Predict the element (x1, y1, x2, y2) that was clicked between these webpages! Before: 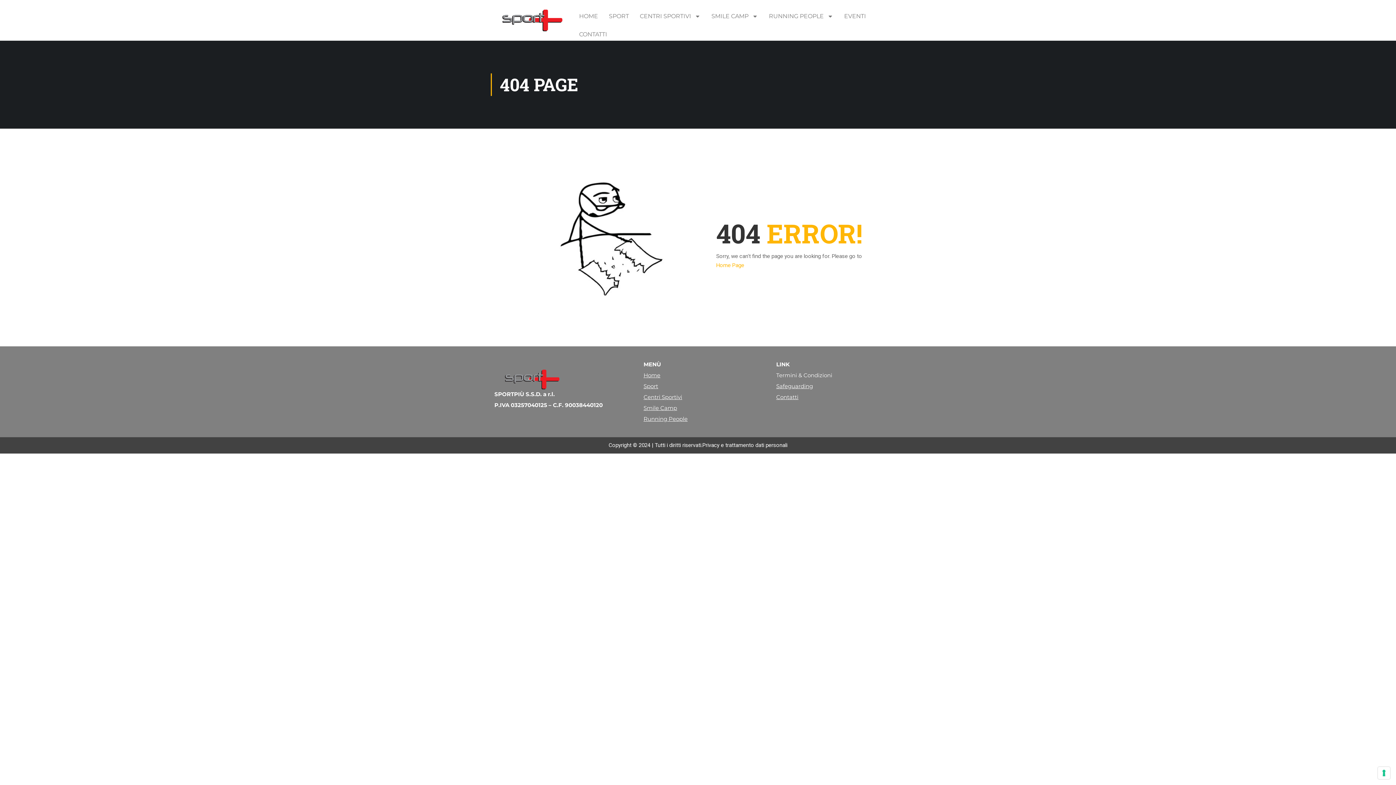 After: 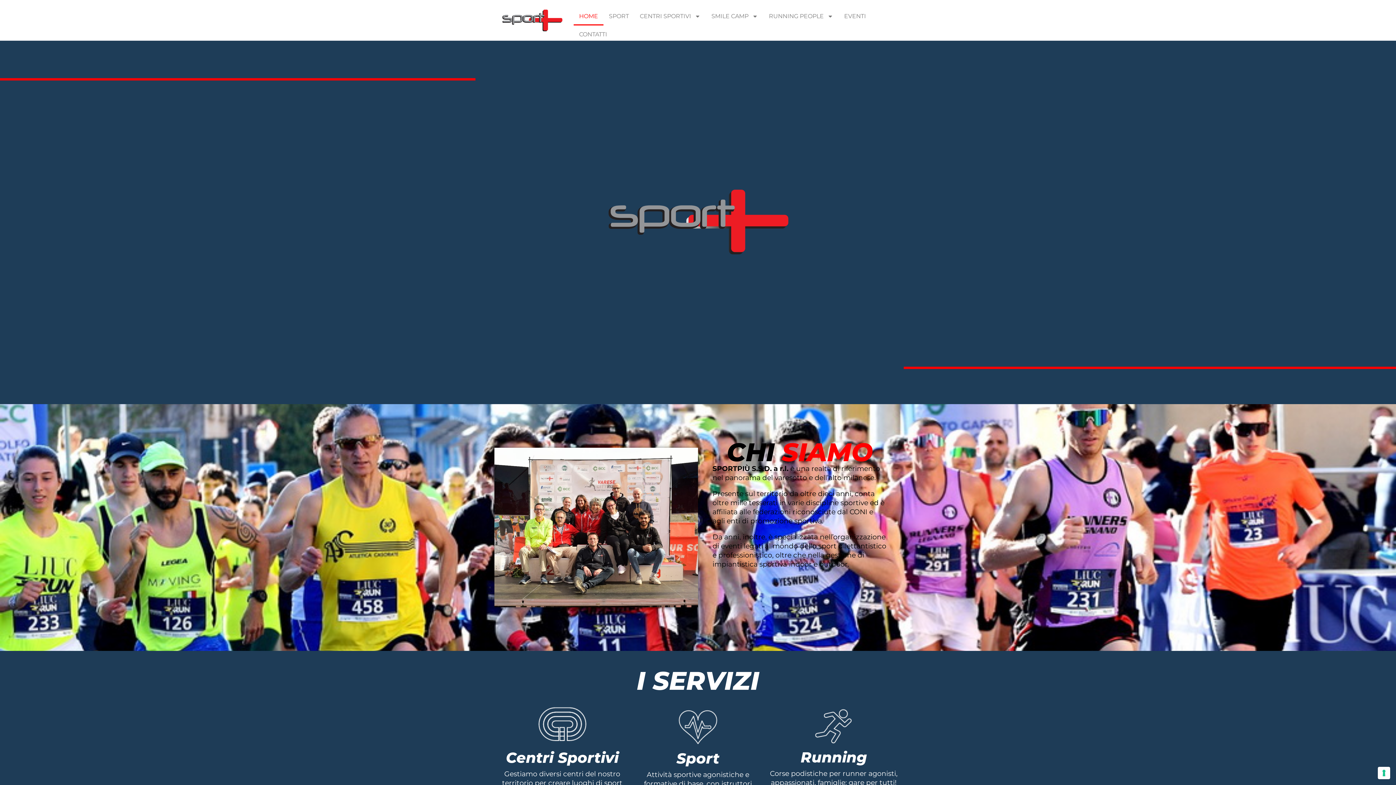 Action: bbox: (716, 262, 744, 268) label: Home Page